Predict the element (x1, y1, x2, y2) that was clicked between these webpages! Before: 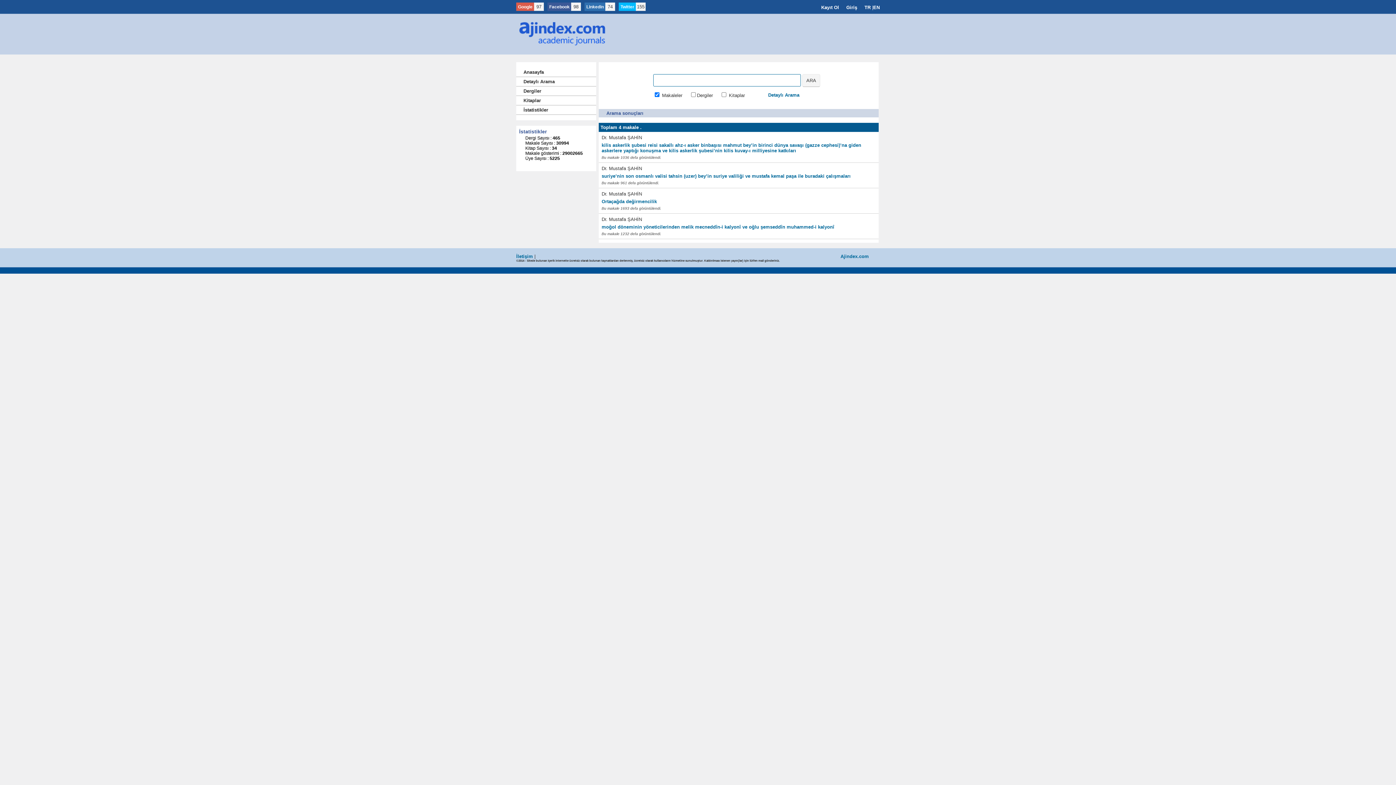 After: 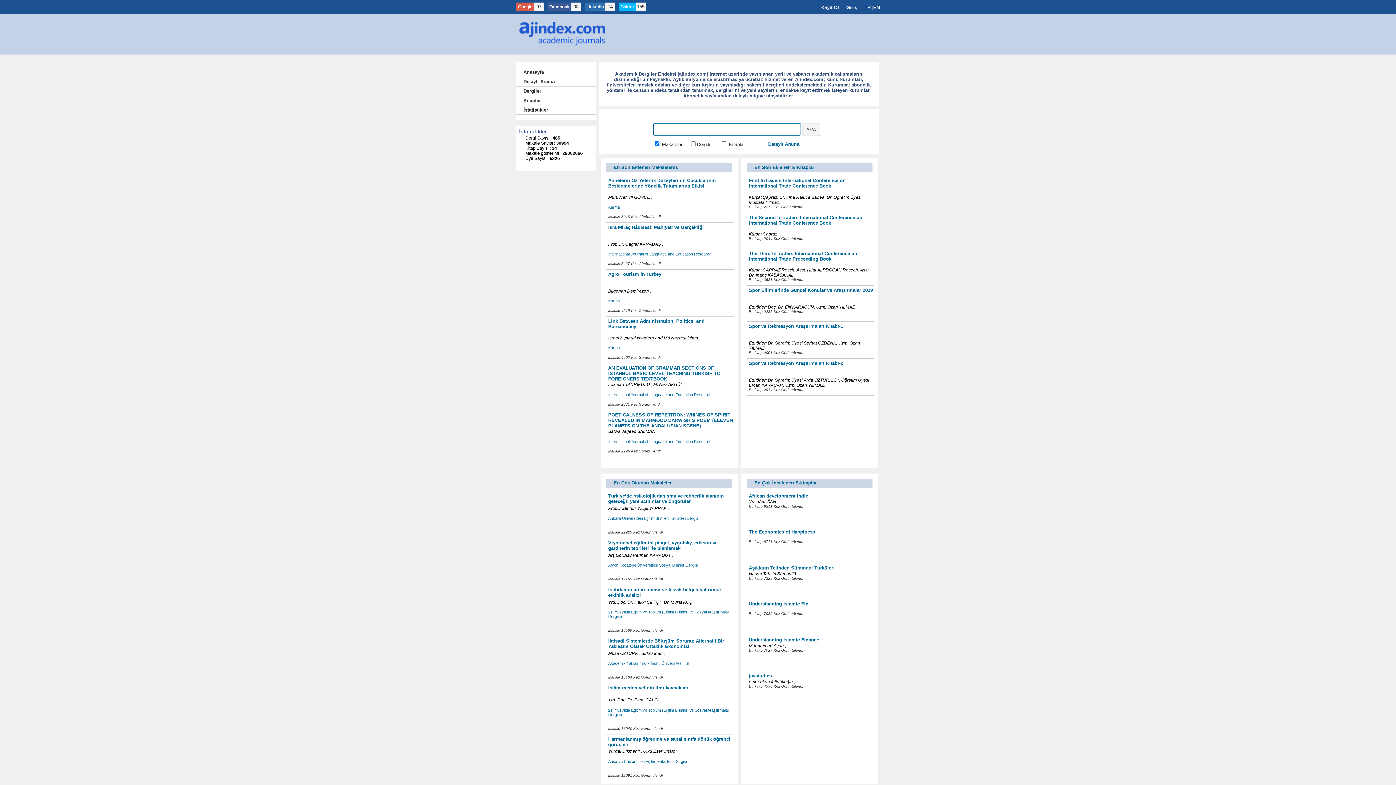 Action: label: TR  bbox: (864, 4, 872, 10)